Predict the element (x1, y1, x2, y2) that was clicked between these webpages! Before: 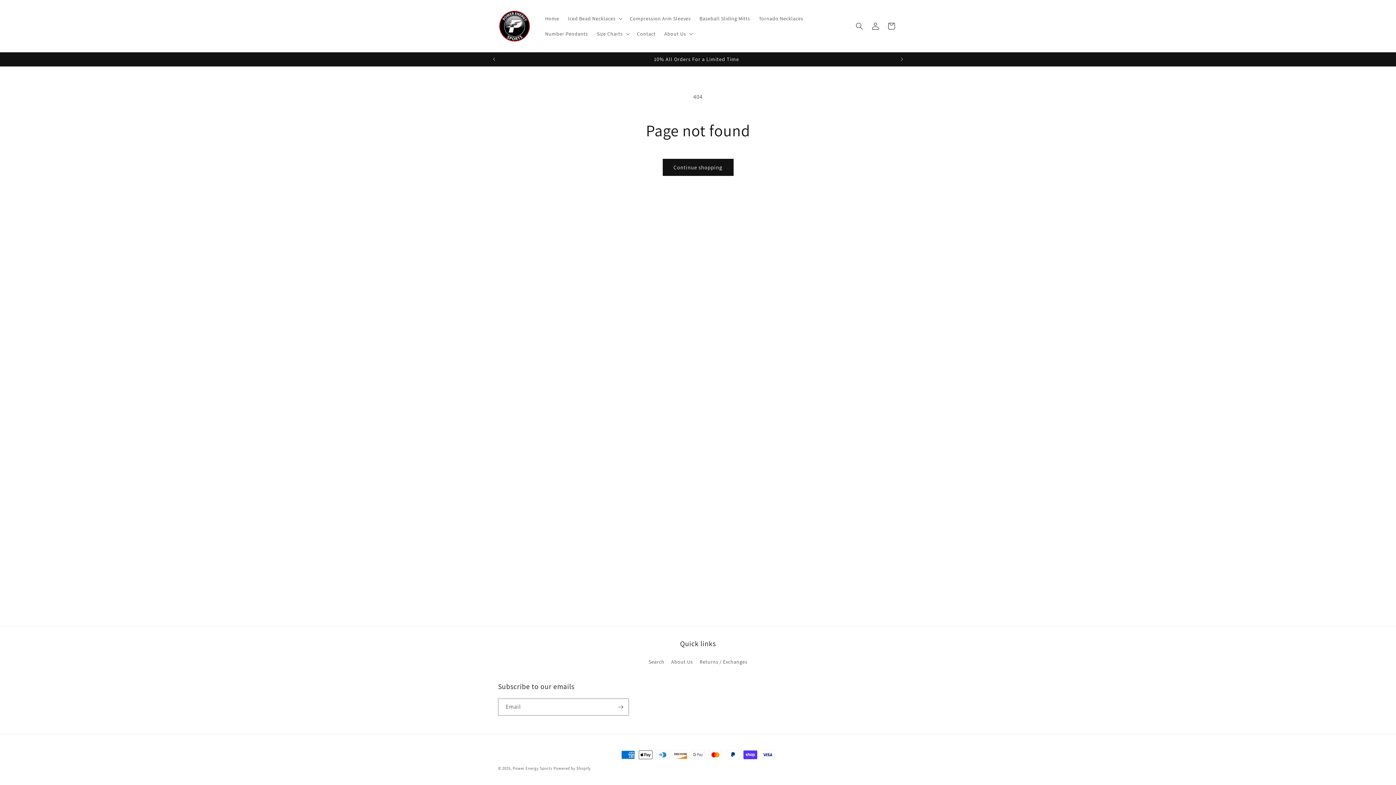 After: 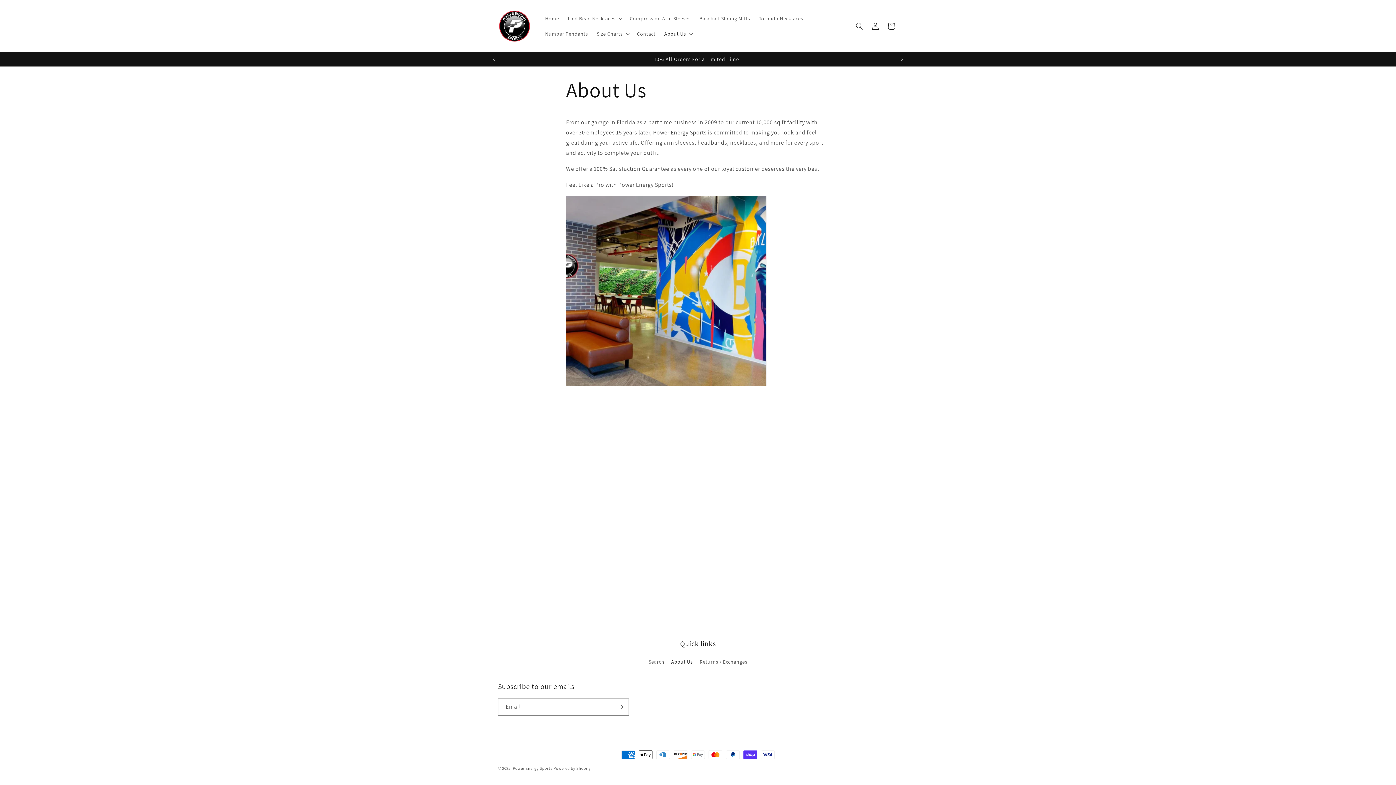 Action: label: About Us bbox: (671, 656, 693, 668)